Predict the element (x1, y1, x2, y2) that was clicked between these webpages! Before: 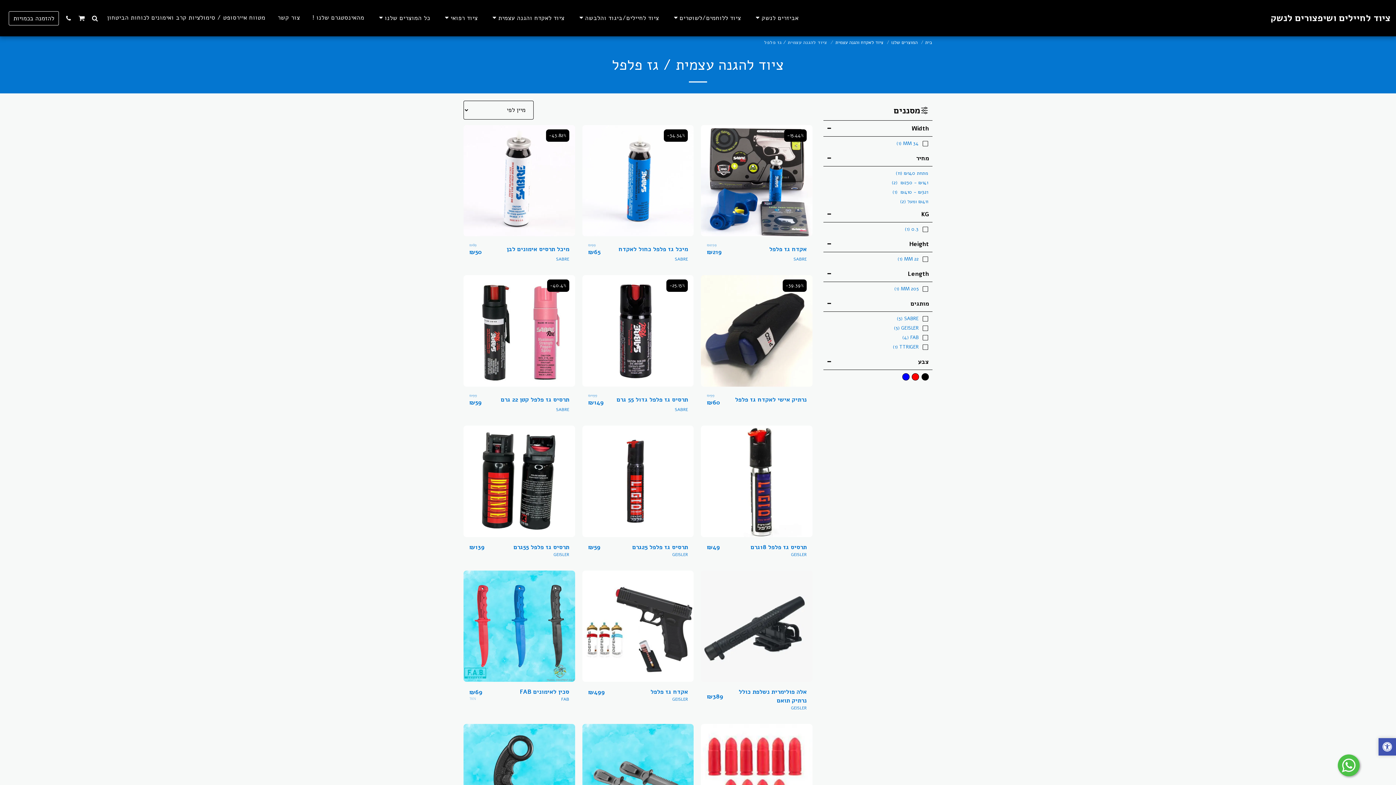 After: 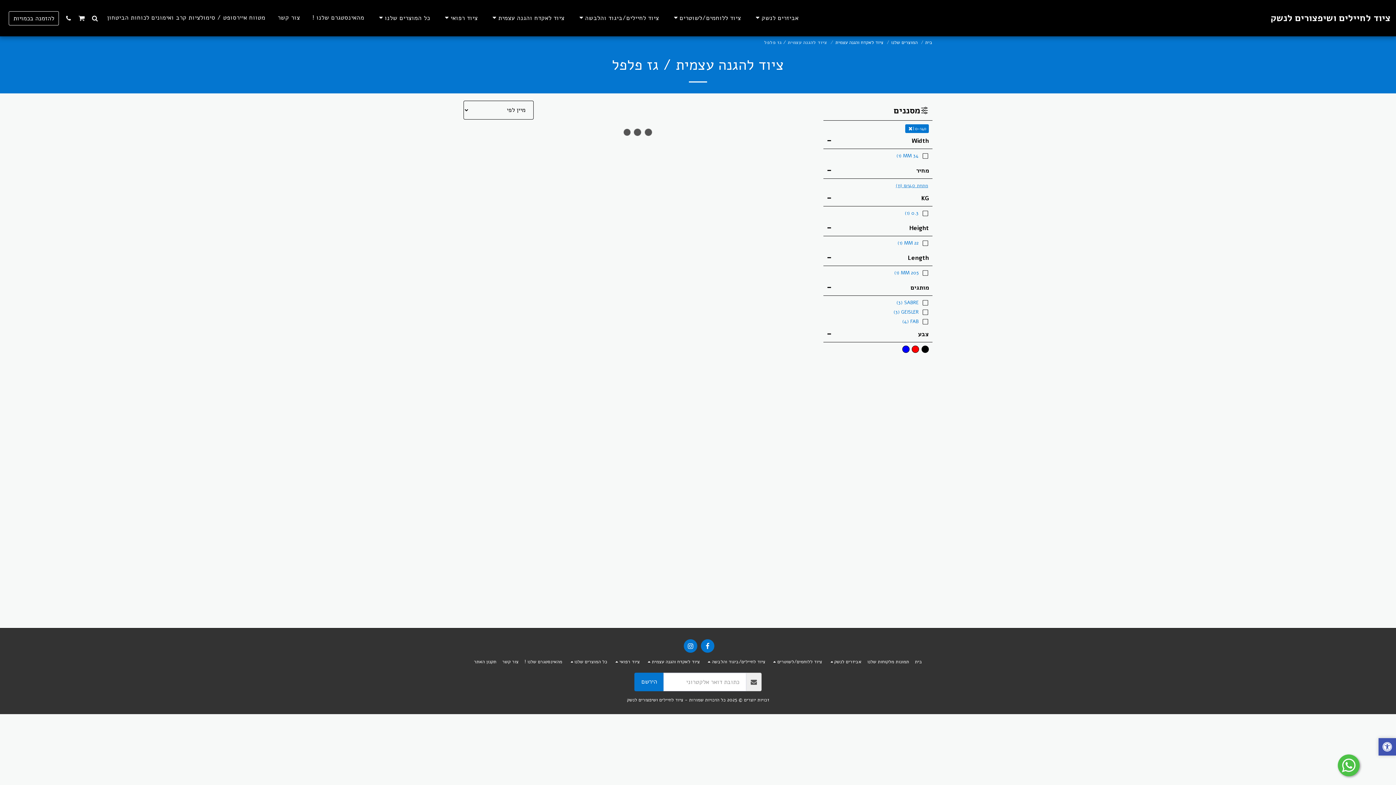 Action: bbox: (896, 170, 928, 176) label: מתחת ₪140 (11)